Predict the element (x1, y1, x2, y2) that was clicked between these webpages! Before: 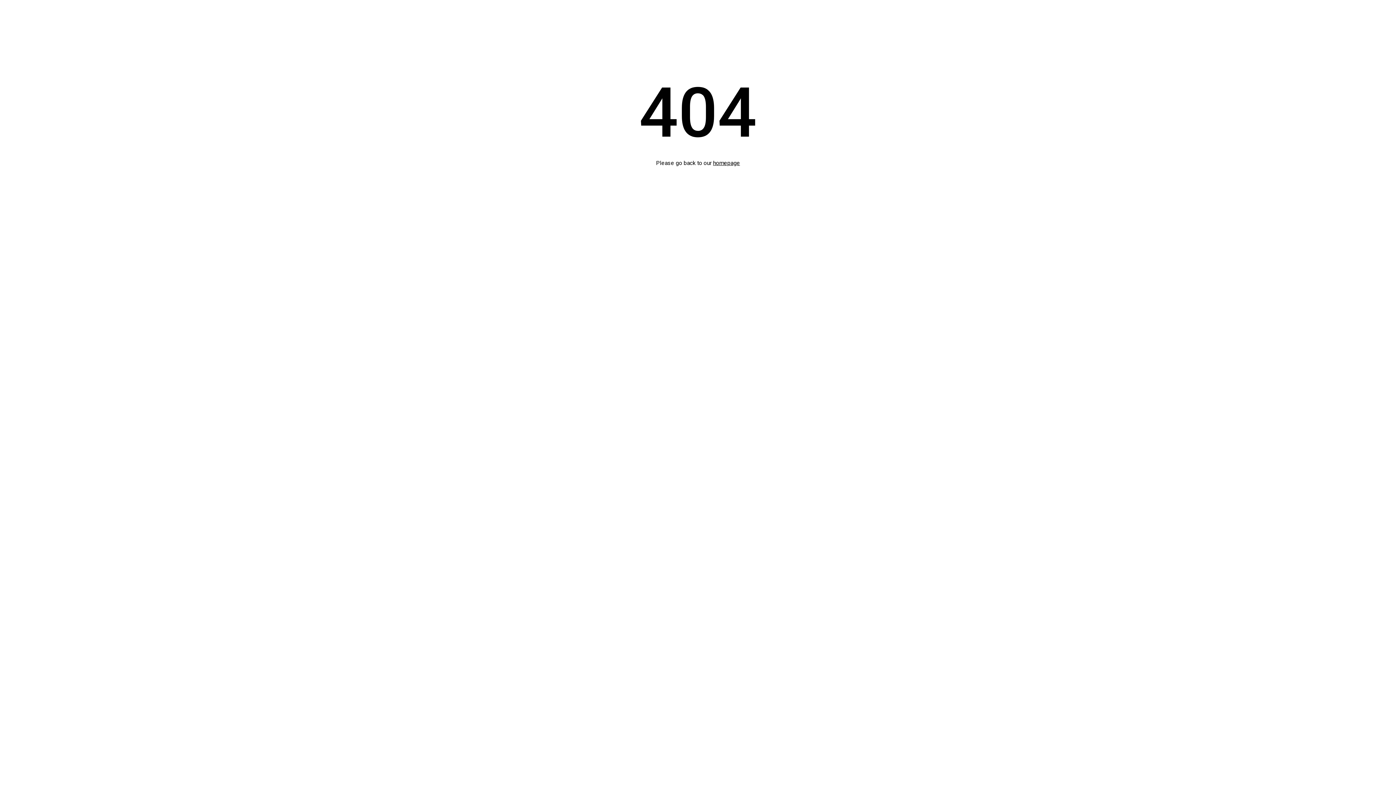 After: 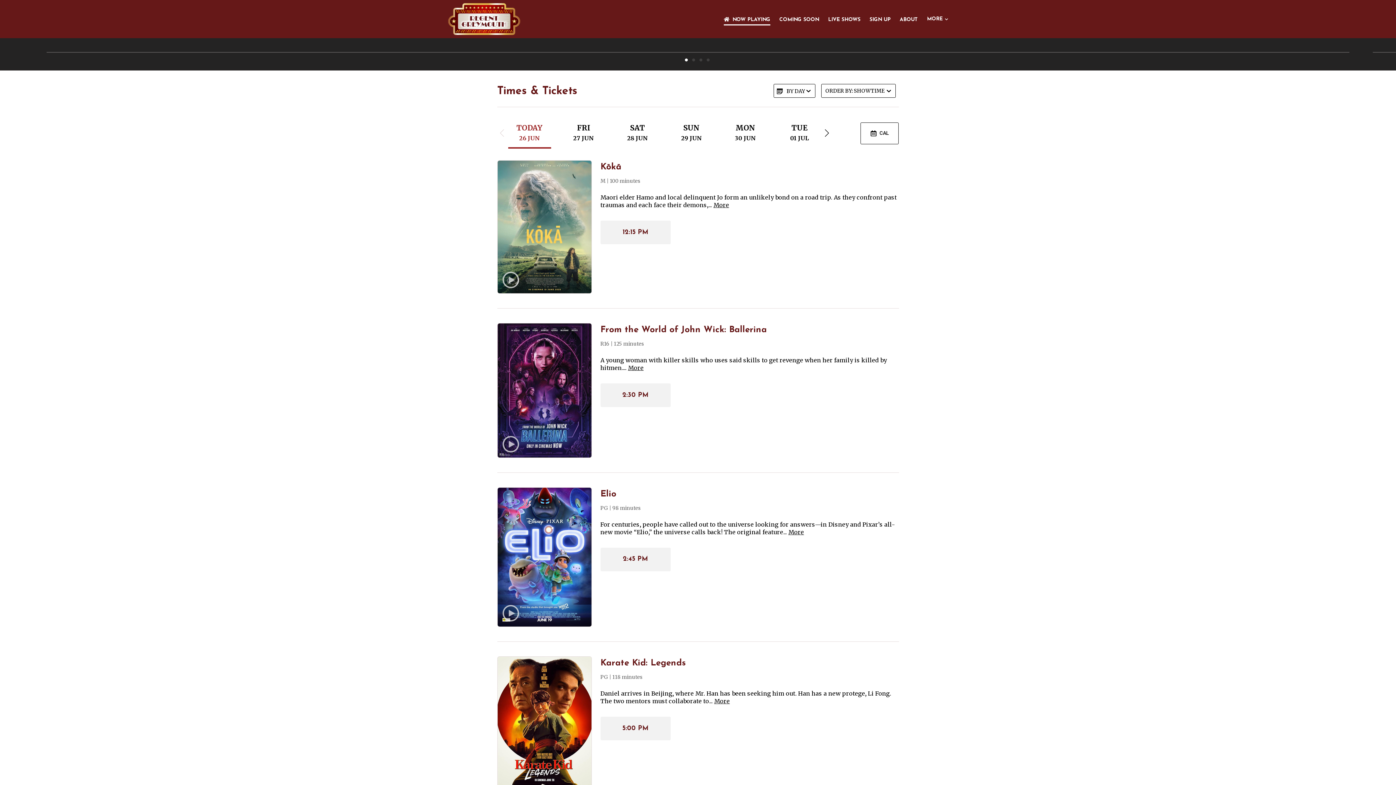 Action: bbox: (713, 159, 740, 166) label: homepage